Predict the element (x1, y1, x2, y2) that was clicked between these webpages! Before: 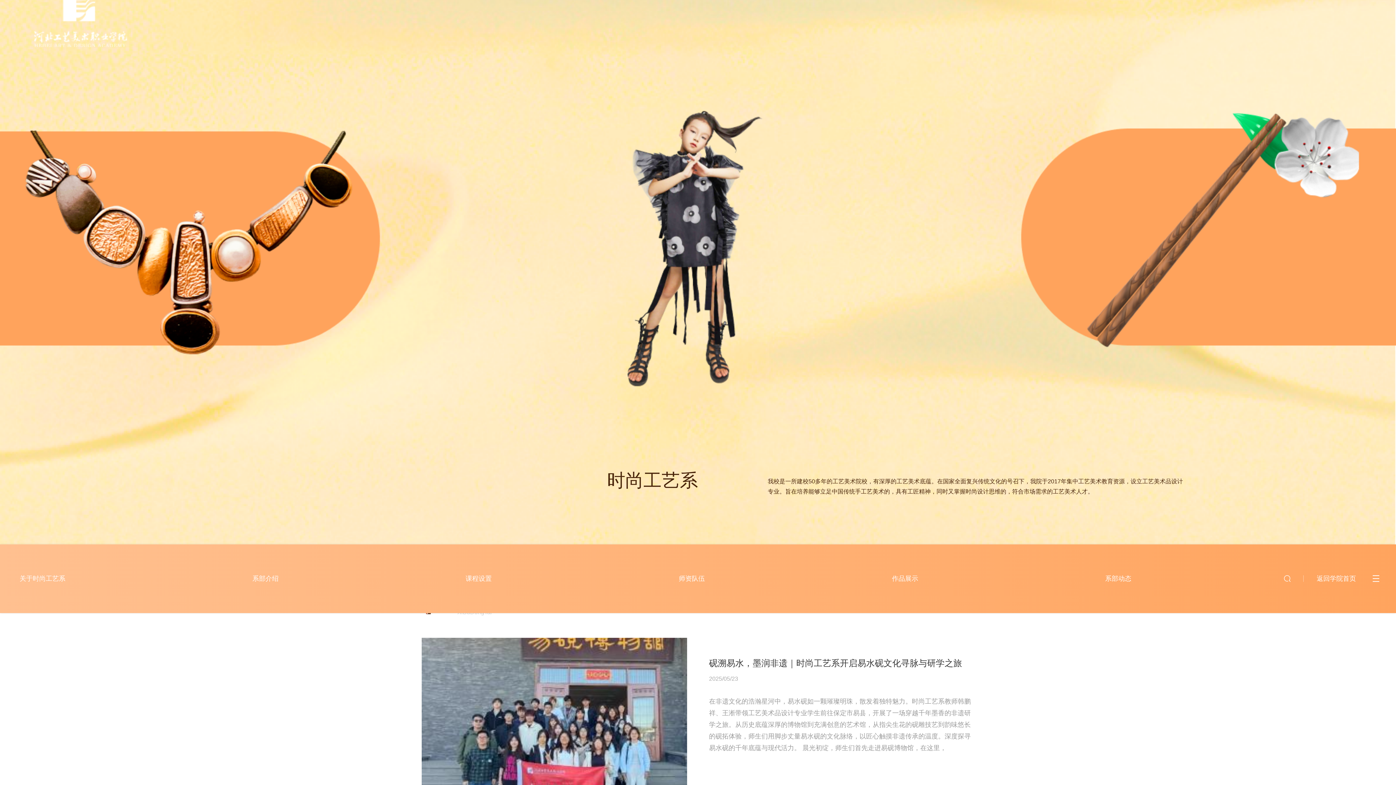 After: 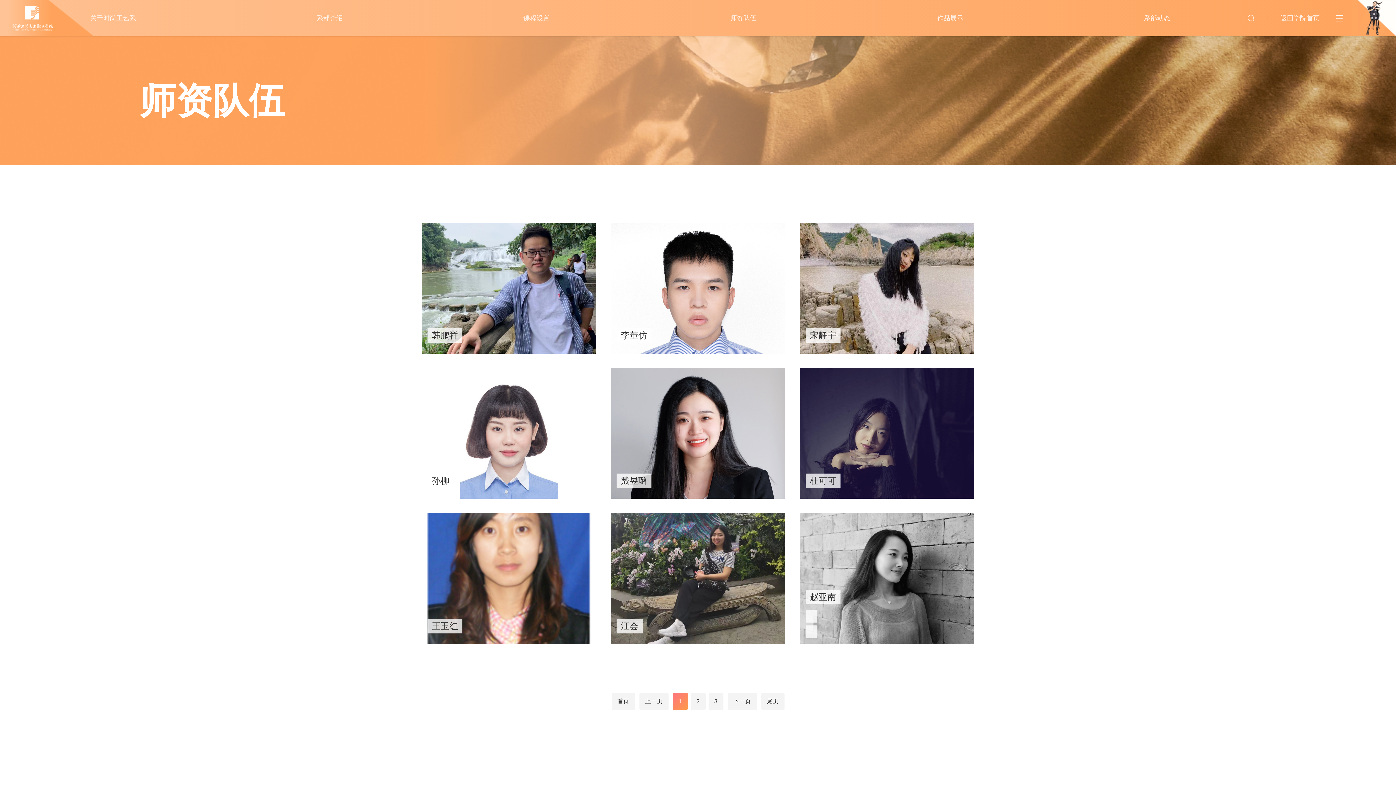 Action: bbox: (678, 575, 705, 582) label: 师资队伍